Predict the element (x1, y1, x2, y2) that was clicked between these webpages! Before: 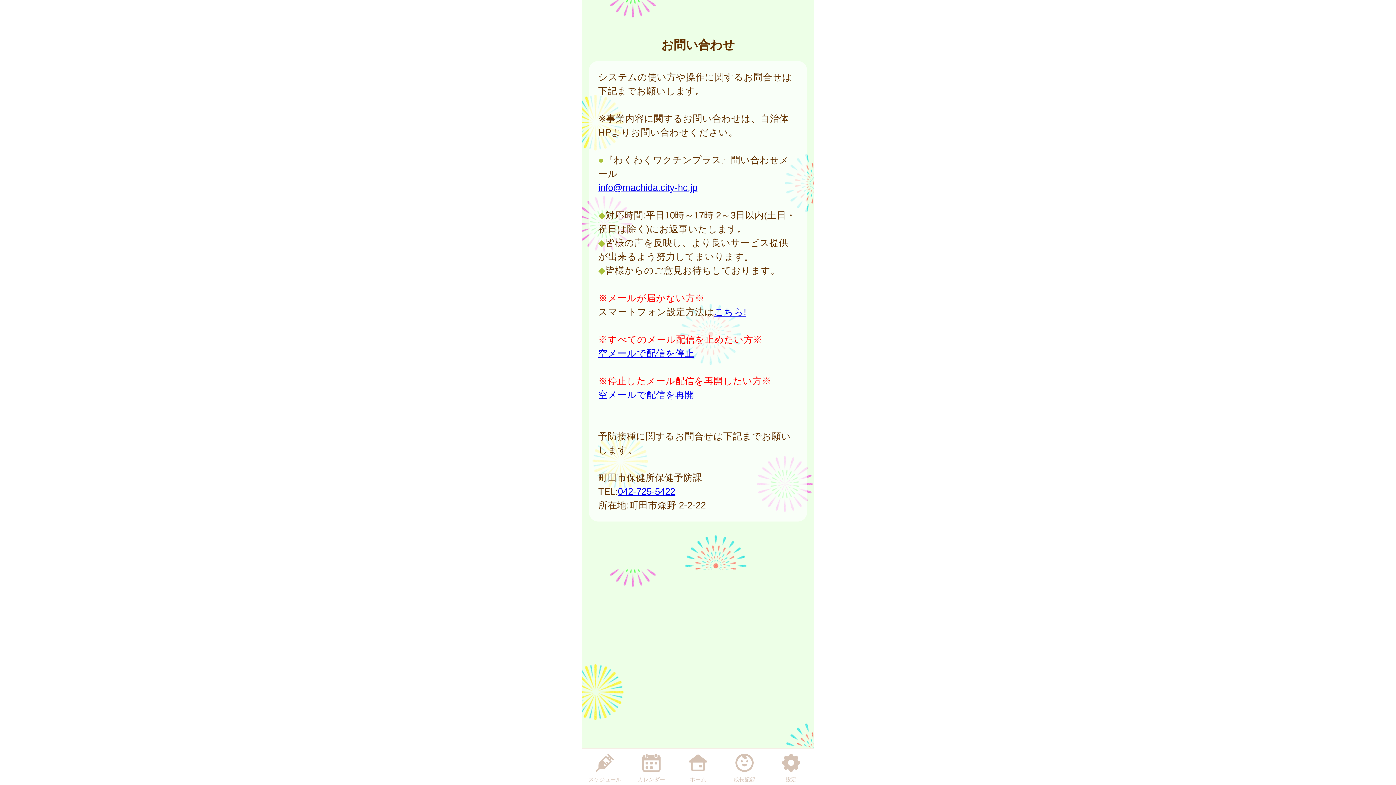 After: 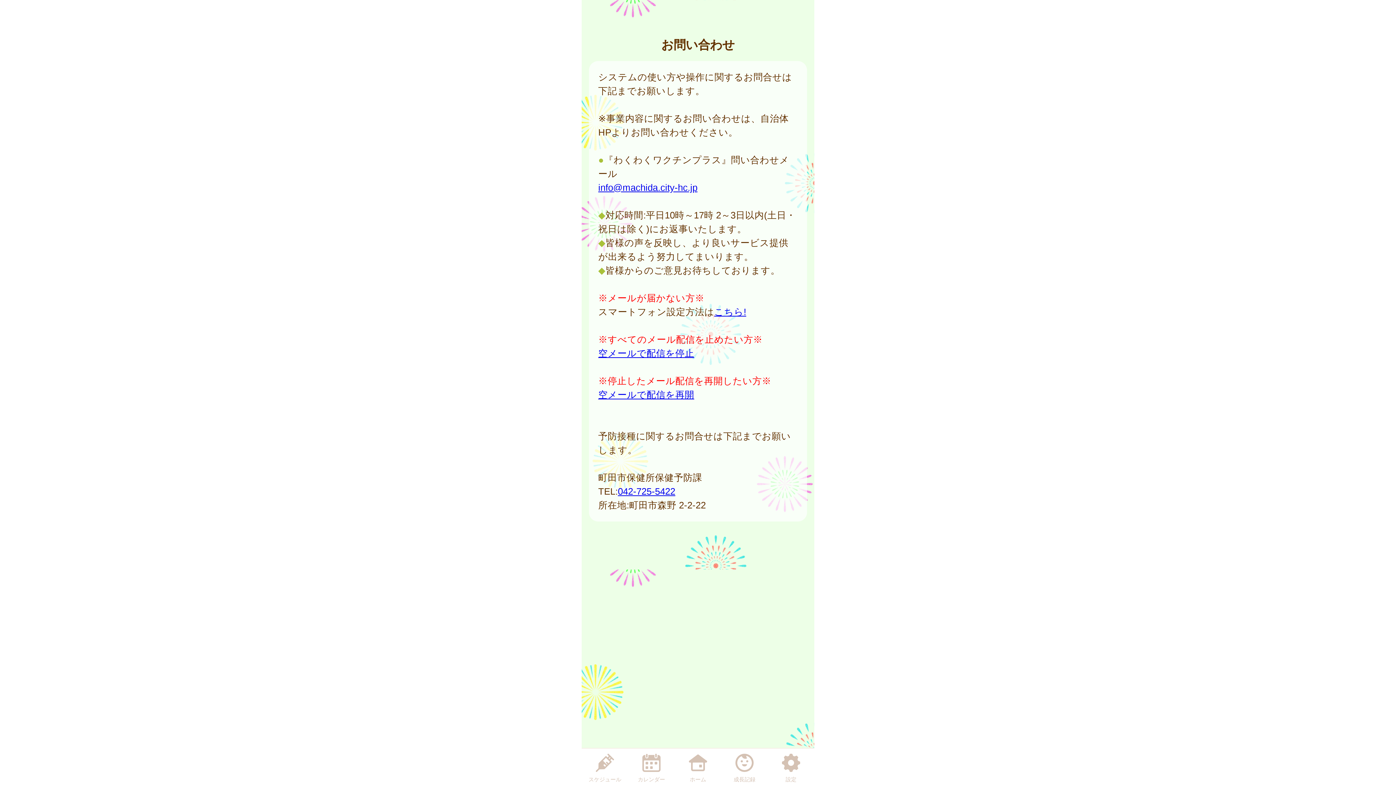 Action: label: カレンダー bbox: (633, 750, 669, 784)